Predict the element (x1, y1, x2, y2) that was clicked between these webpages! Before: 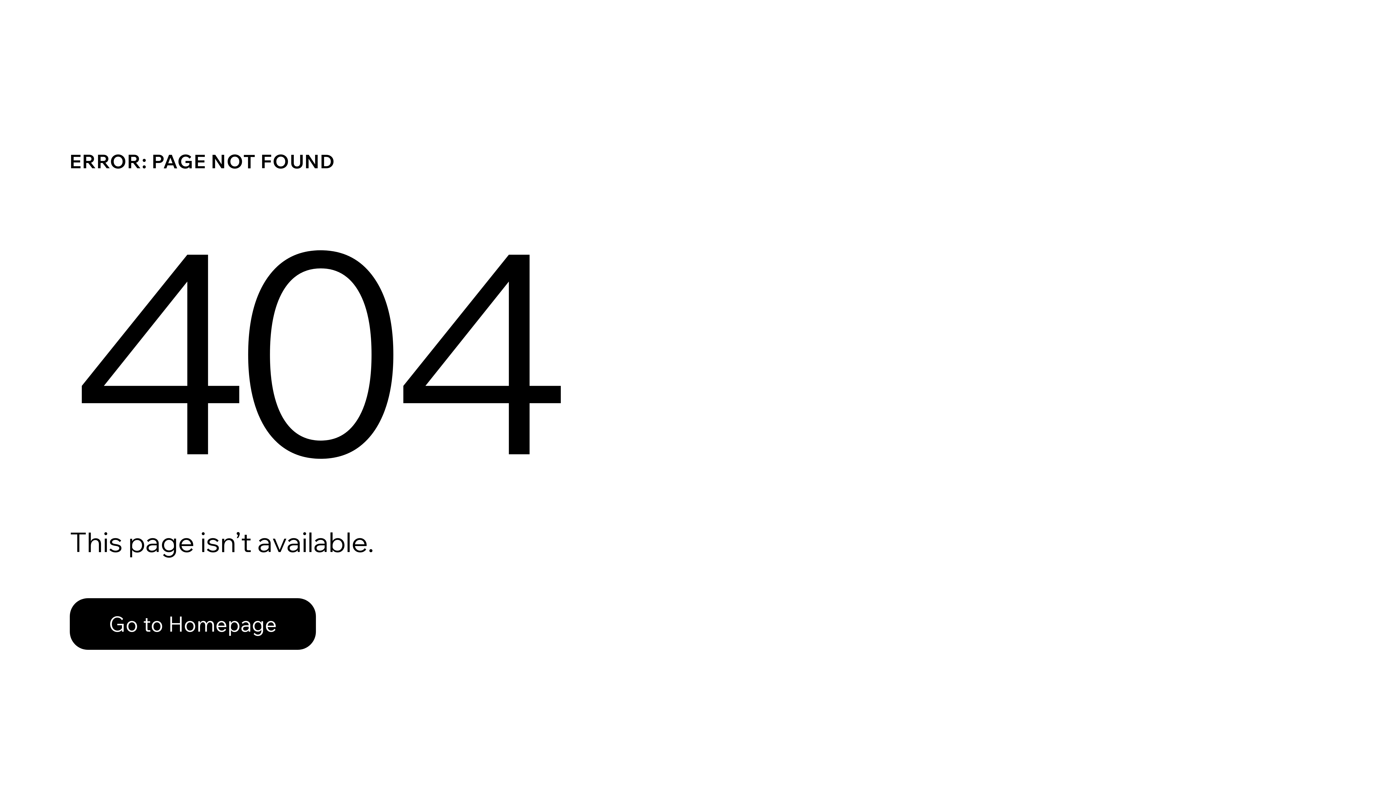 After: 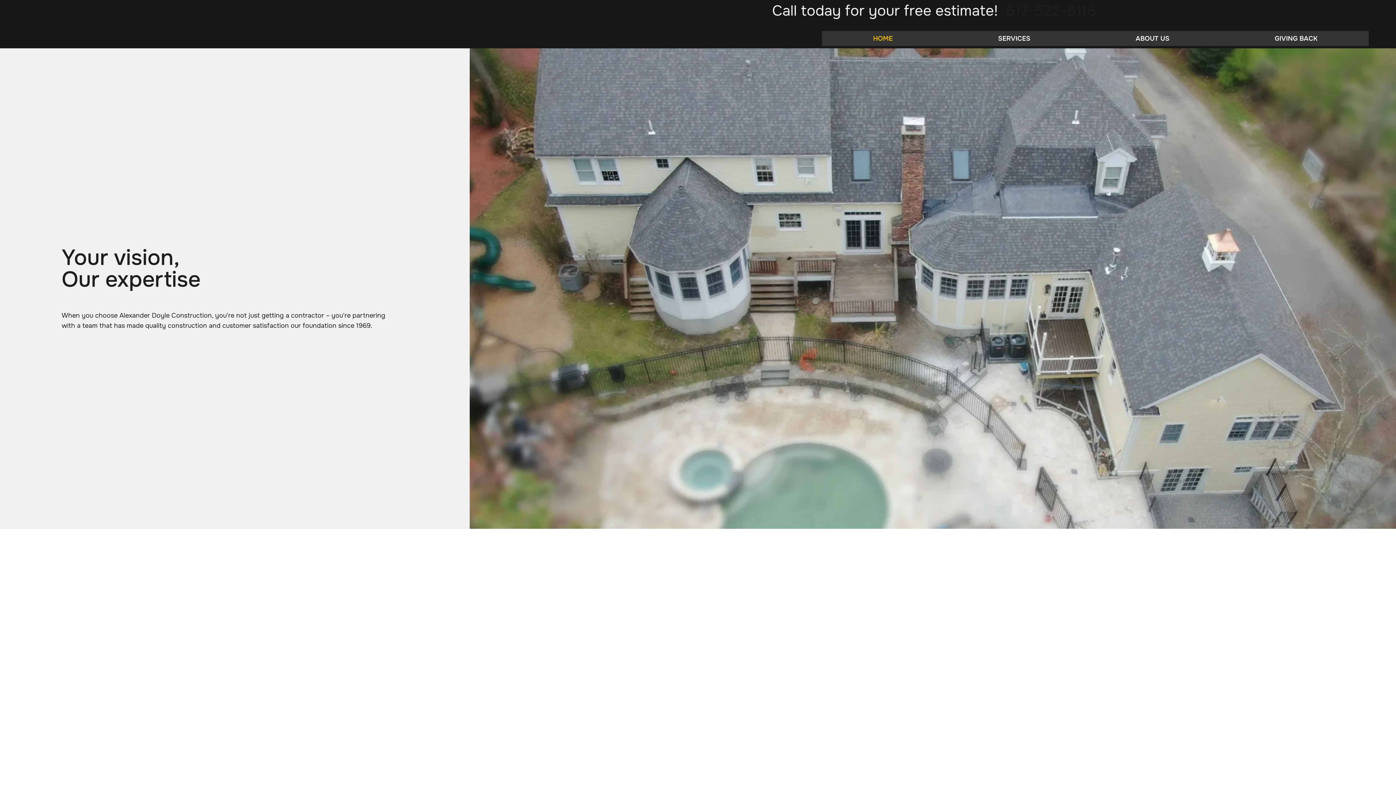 Action: label: Go to Homepage bbox: (69, 582, 768, 659)